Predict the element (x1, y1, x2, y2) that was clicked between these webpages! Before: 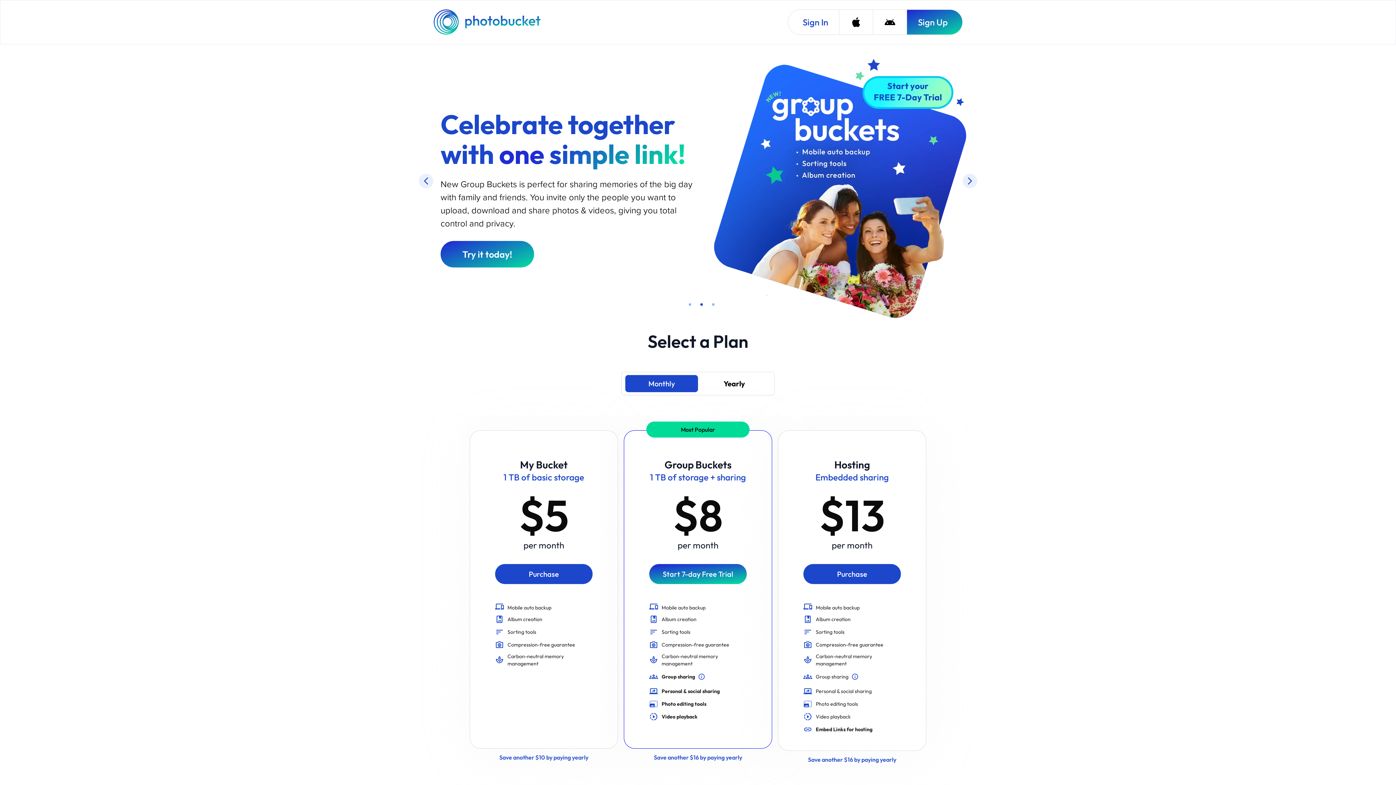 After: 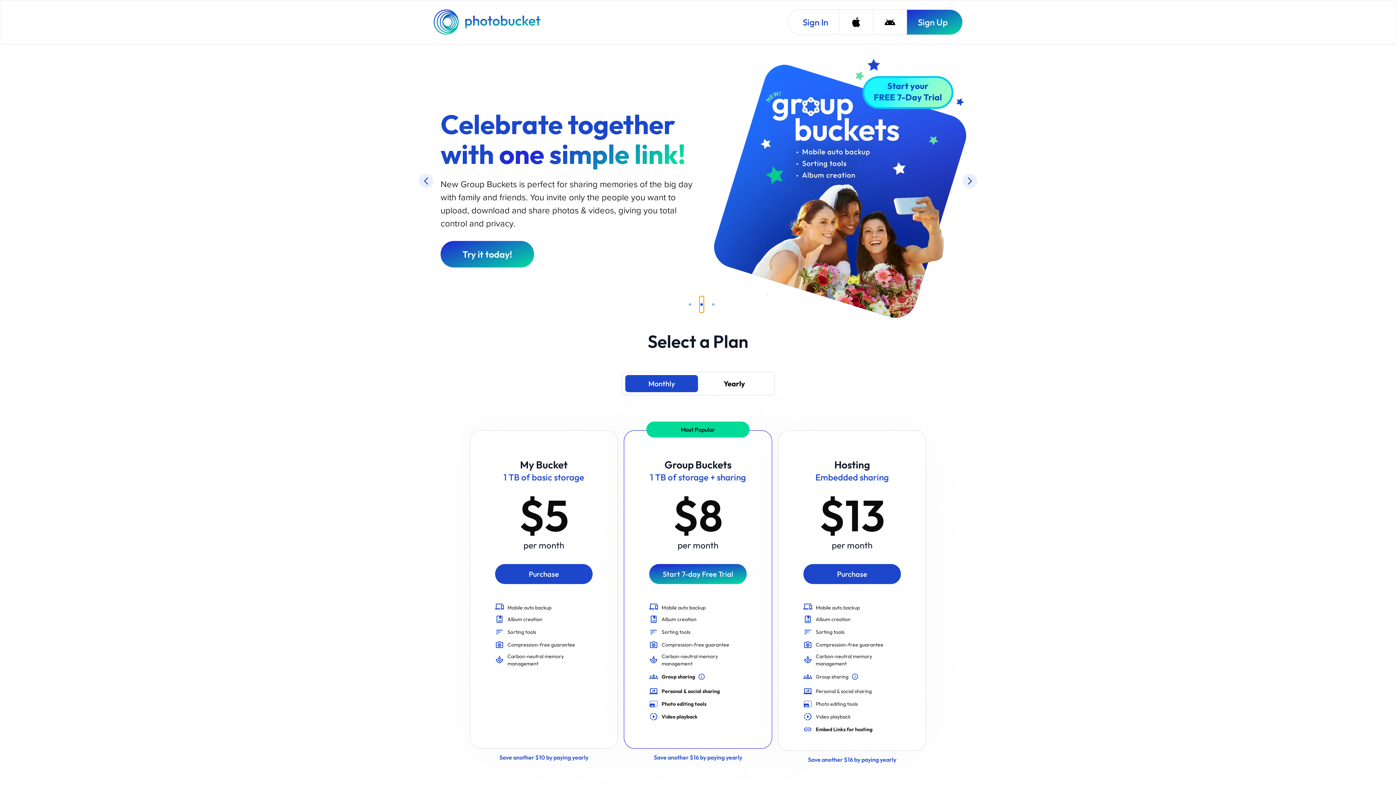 Action: bbox: (699, 195, 704, 211) label: slide item 2